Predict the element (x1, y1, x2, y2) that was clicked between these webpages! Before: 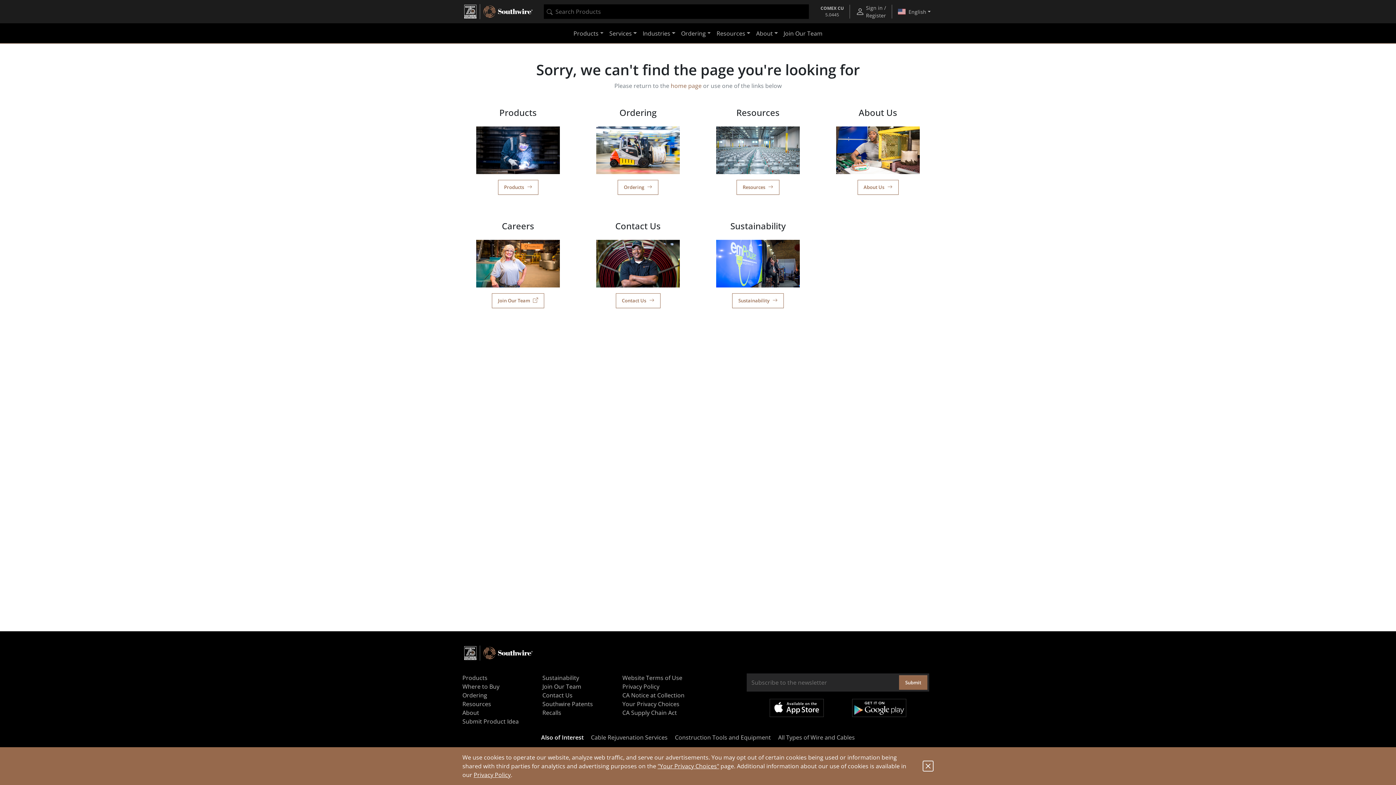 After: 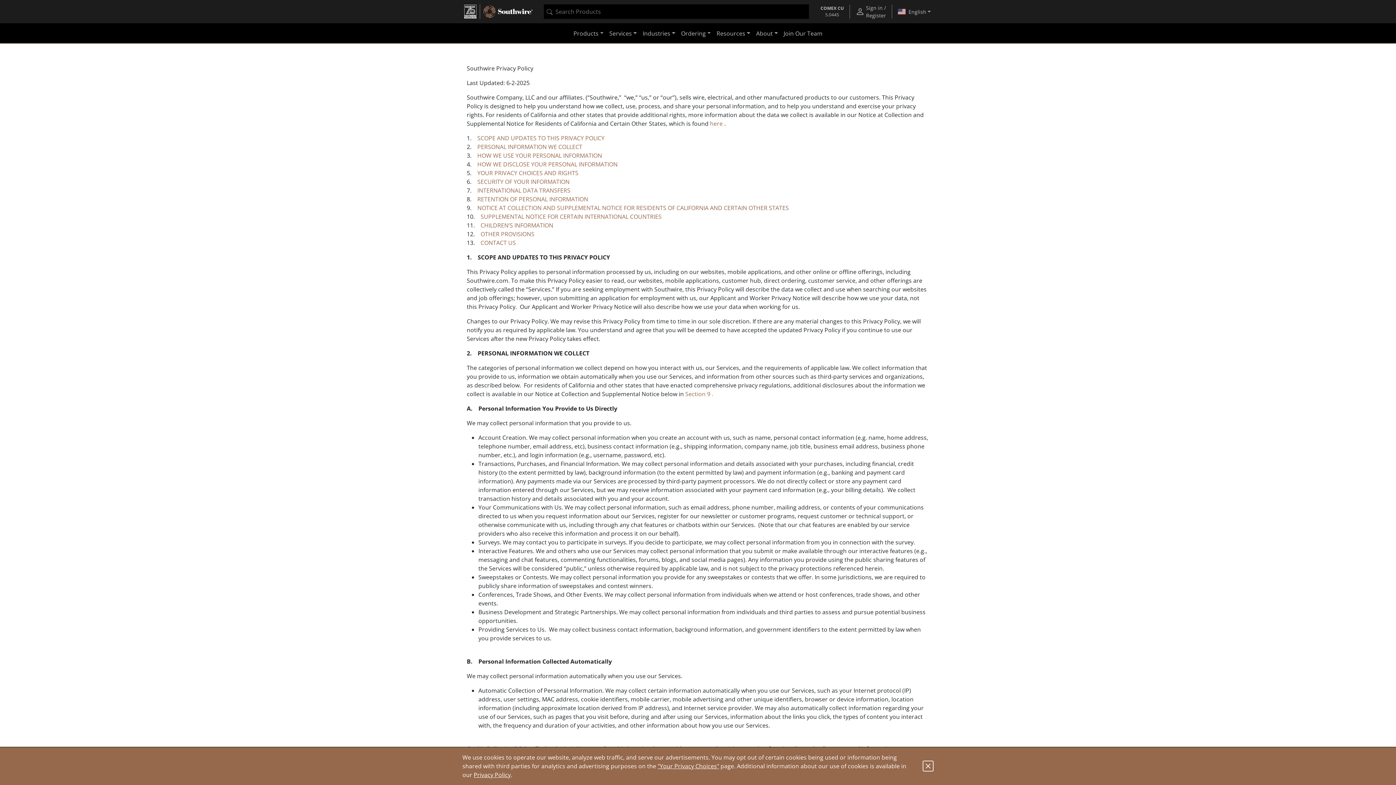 Action: bbox: (473, 771, 510, 779) label: Privacy Policy